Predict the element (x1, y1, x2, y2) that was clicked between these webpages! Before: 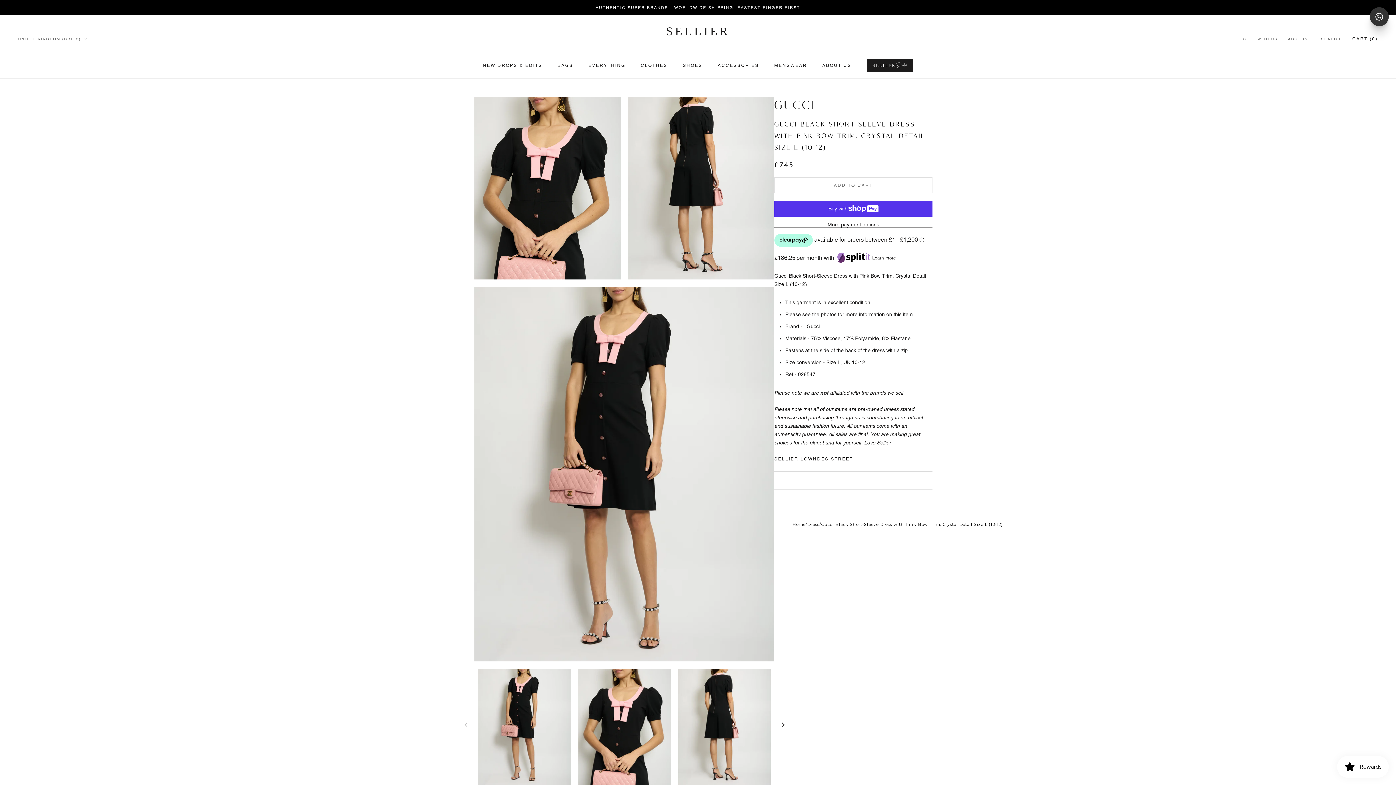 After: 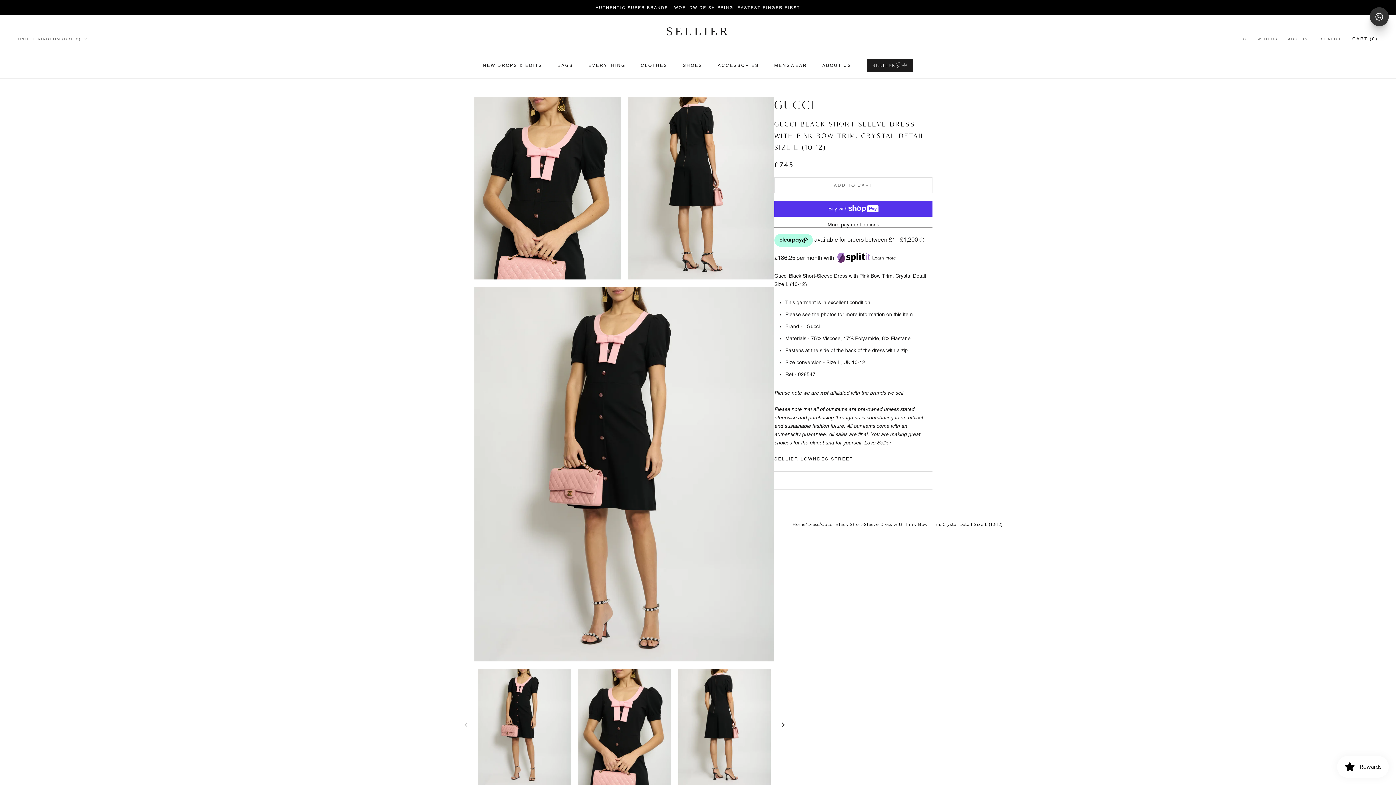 Action: bbox: (821, 520, 1003, 529) label: Gucci Black Short-Sleeve Dress with Pink Bow Trim, Crystal Detail Size L (10-12)